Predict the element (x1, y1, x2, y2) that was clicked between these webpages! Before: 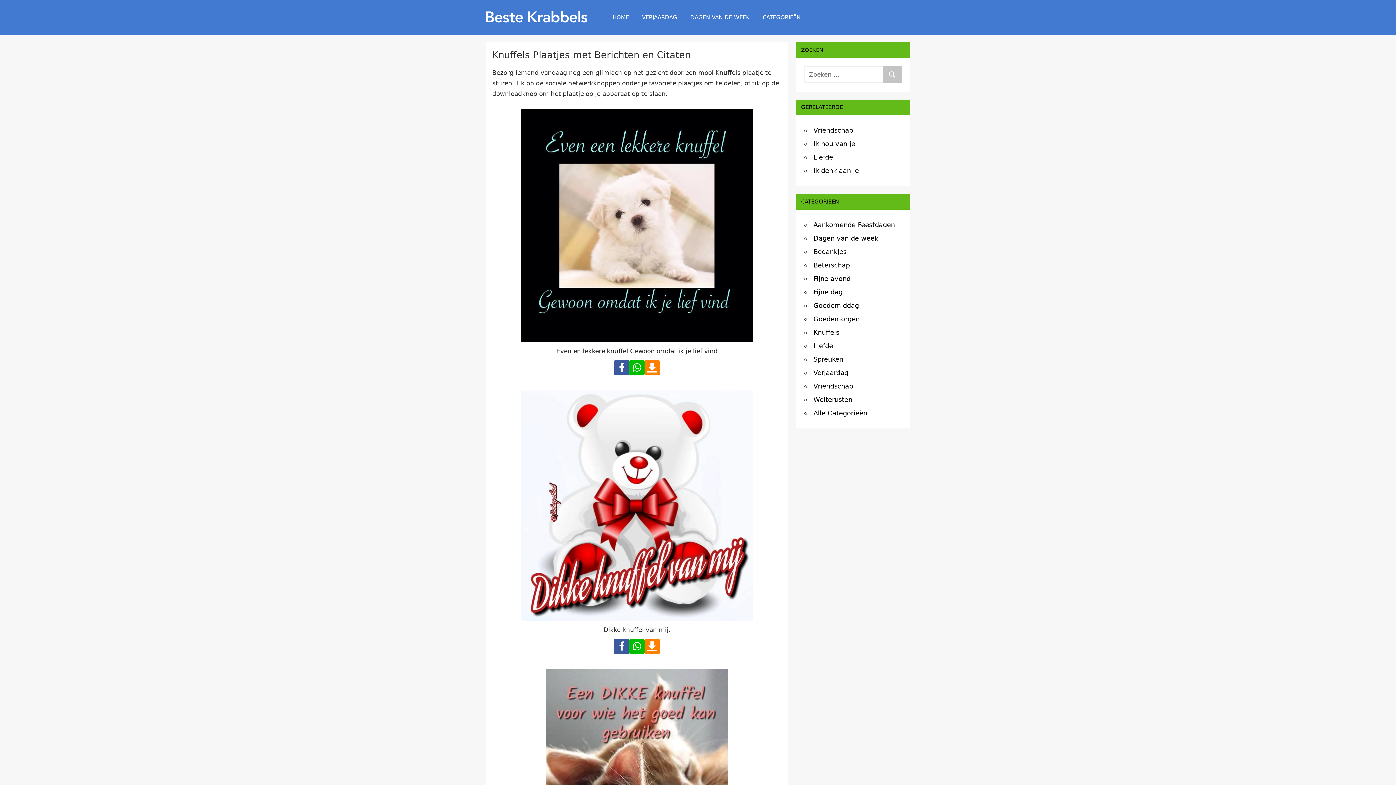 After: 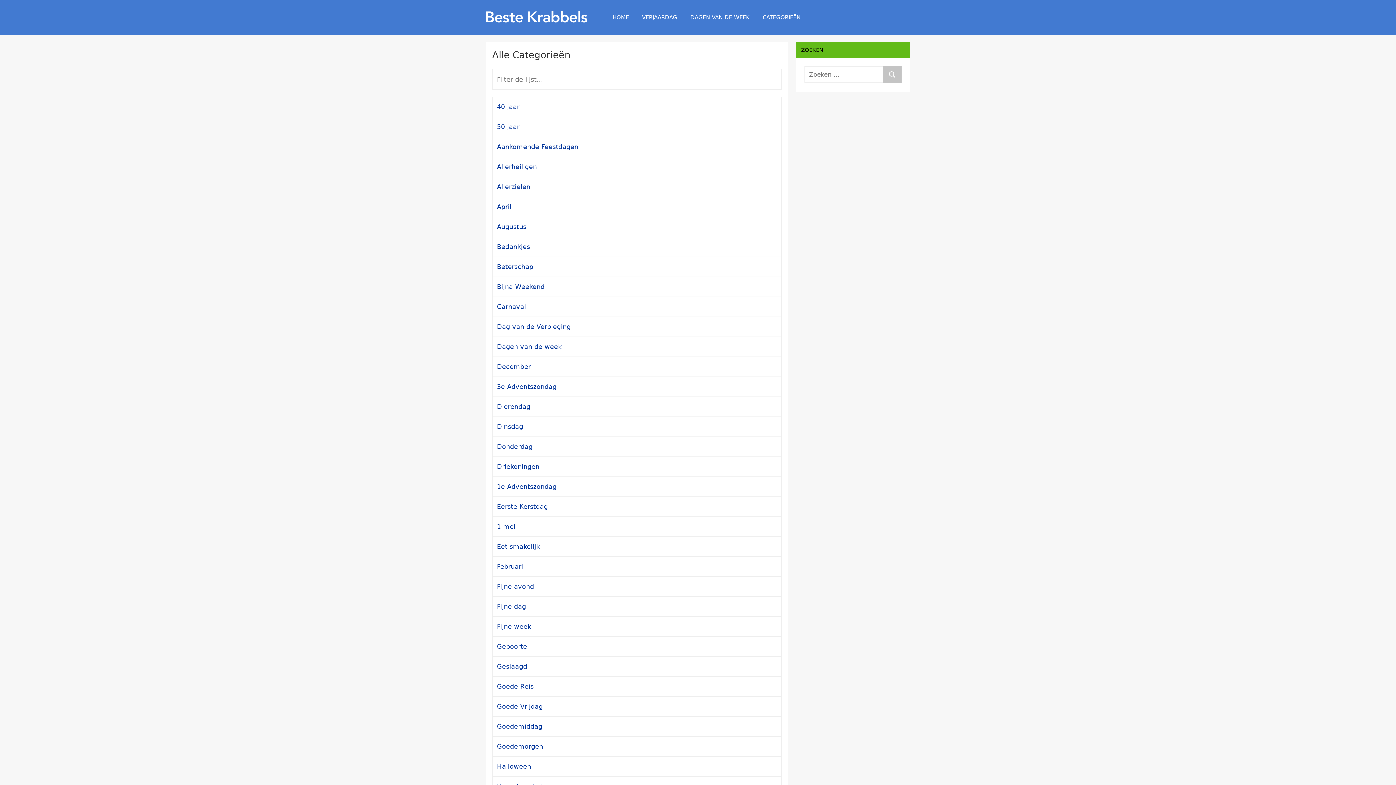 Action: bbox: (813, 409, 867, 416) label: Alle Categorieën